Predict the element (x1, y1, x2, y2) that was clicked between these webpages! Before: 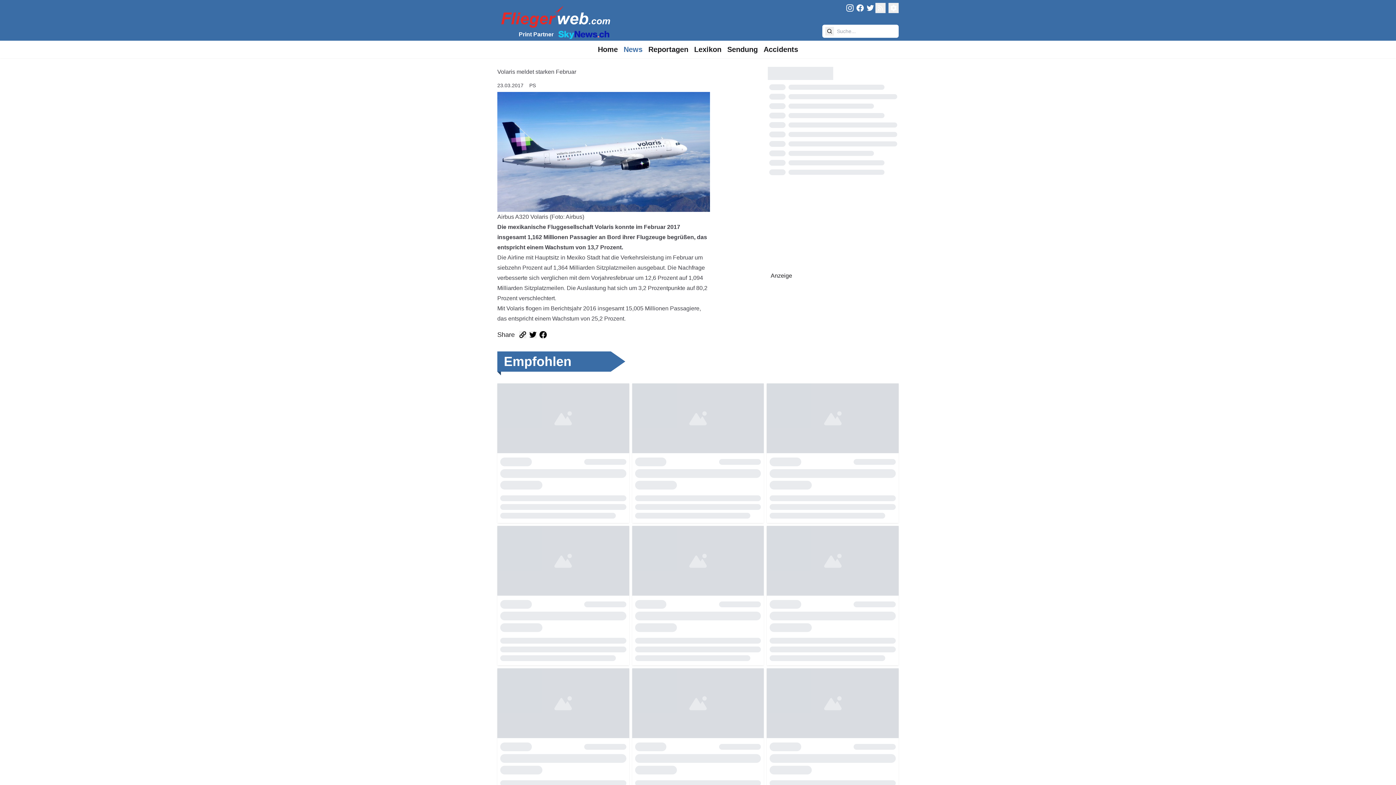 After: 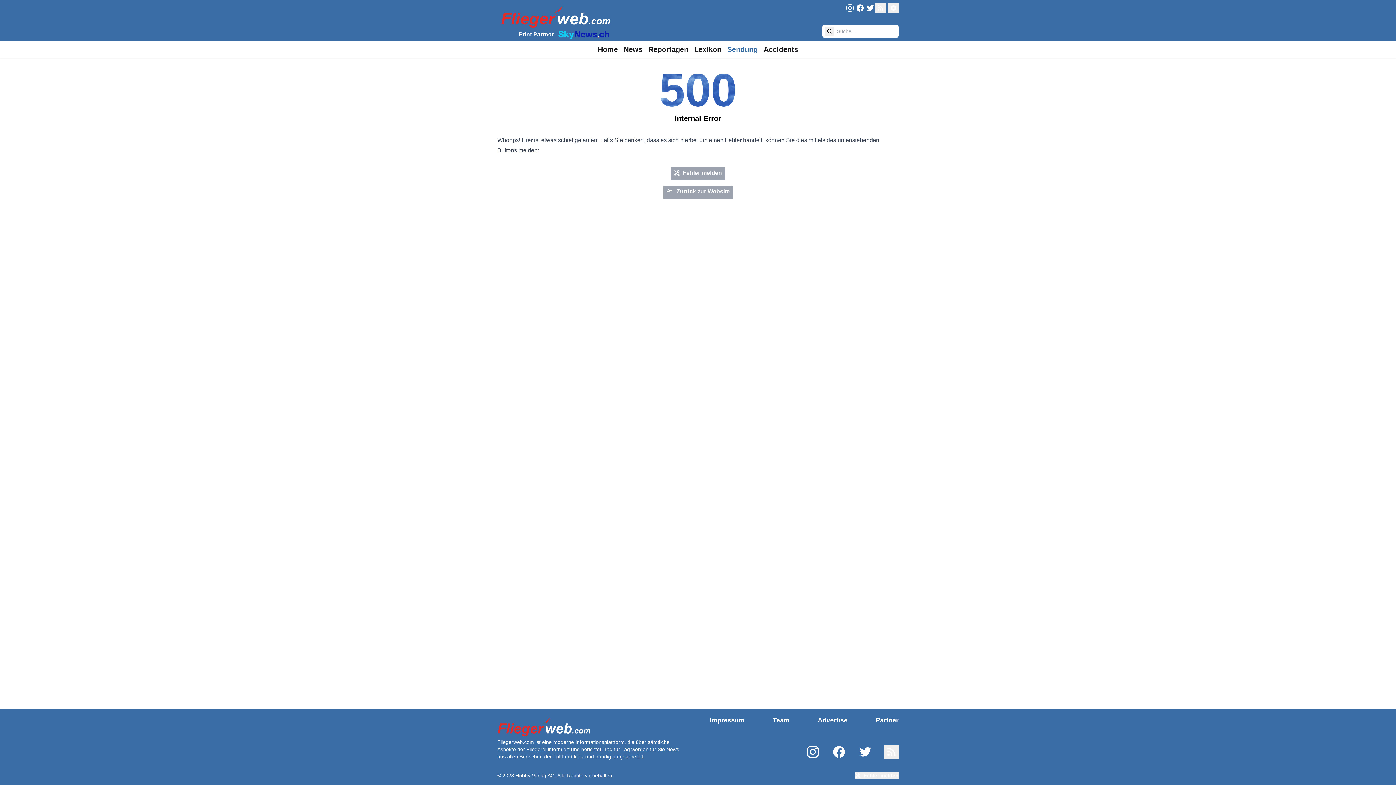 Action: bbox: (724, 41, 760, 57) label: Sendung